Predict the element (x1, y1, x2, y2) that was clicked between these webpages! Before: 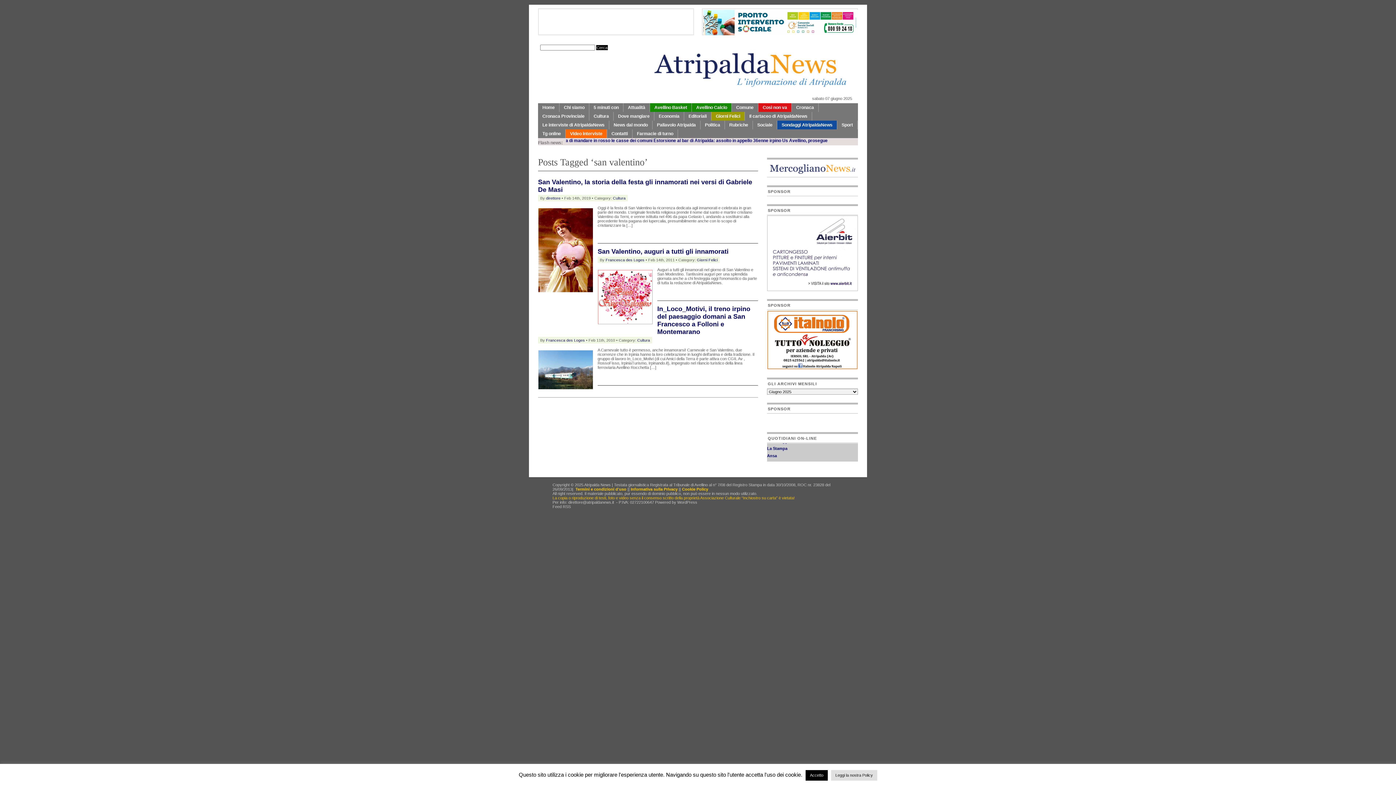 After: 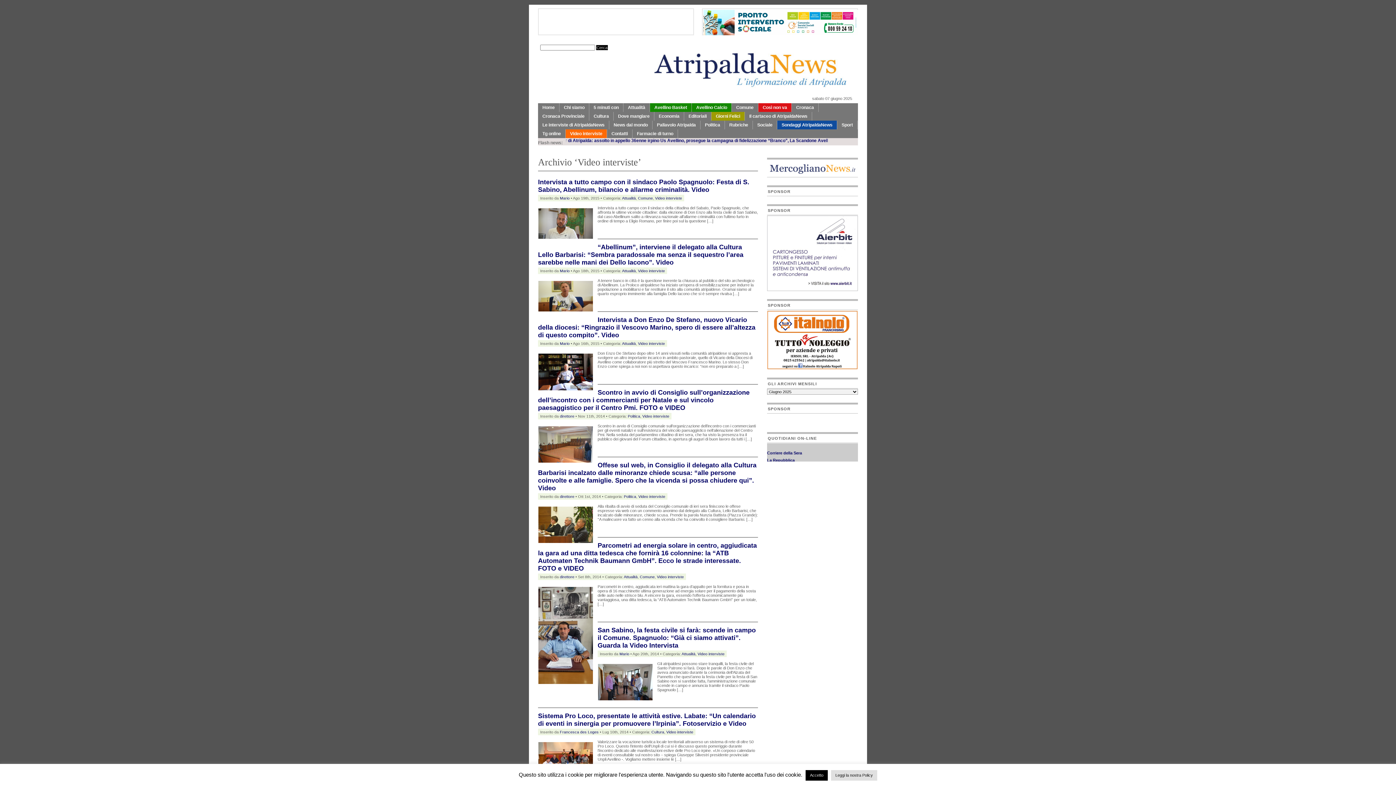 Action: label: Video interviste bbox: (565, 129, 606, 138)